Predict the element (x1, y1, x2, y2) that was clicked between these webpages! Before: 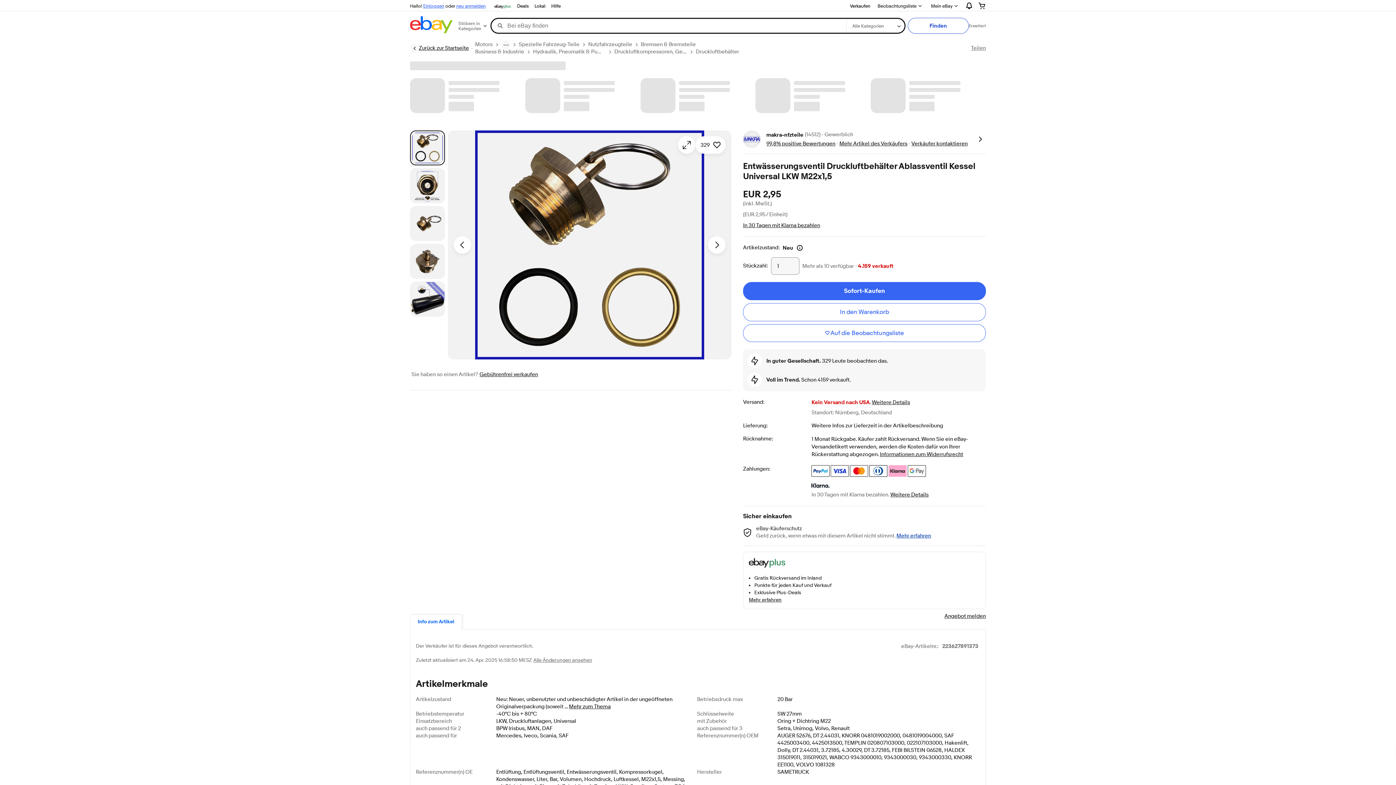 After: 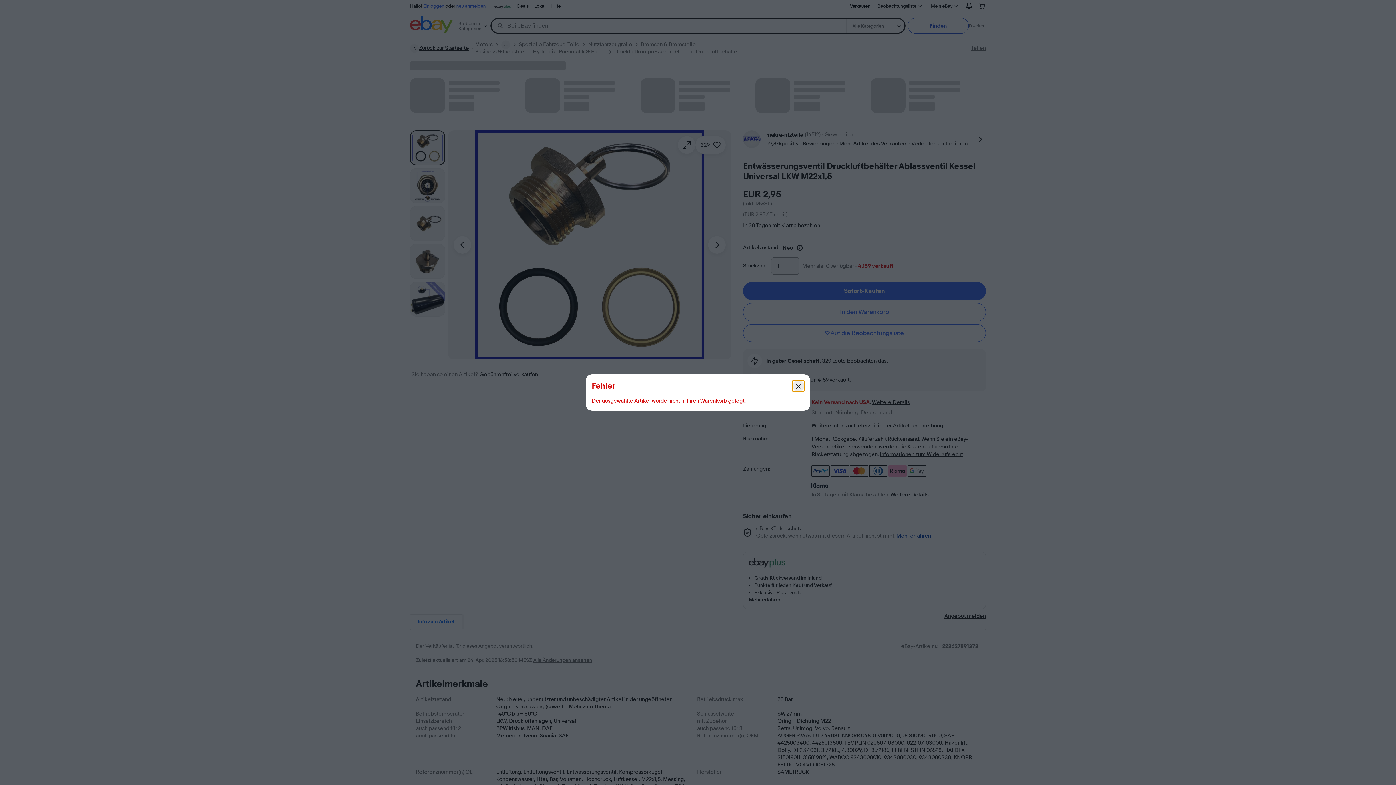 Action: label: In den Warenkorb bbox: (743, 303, 986, 321)